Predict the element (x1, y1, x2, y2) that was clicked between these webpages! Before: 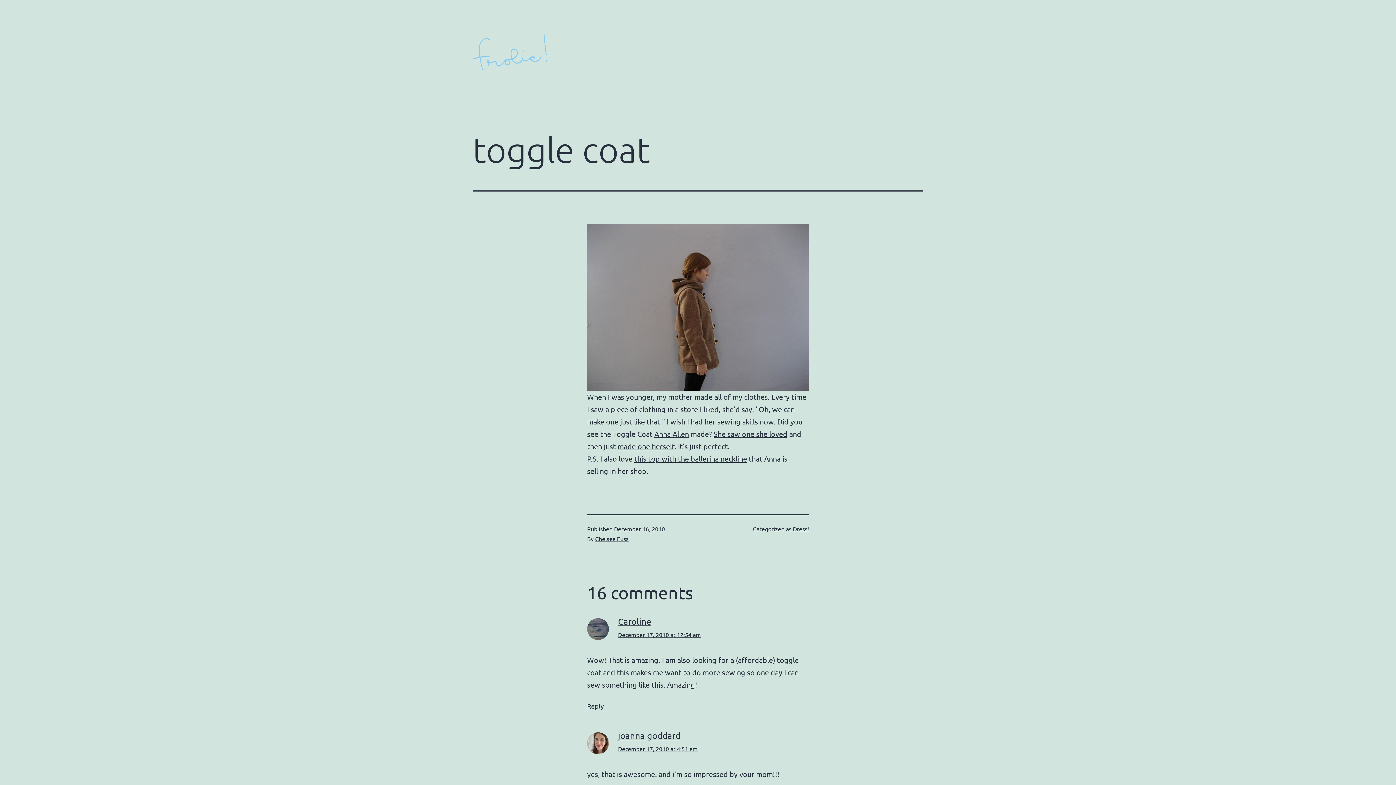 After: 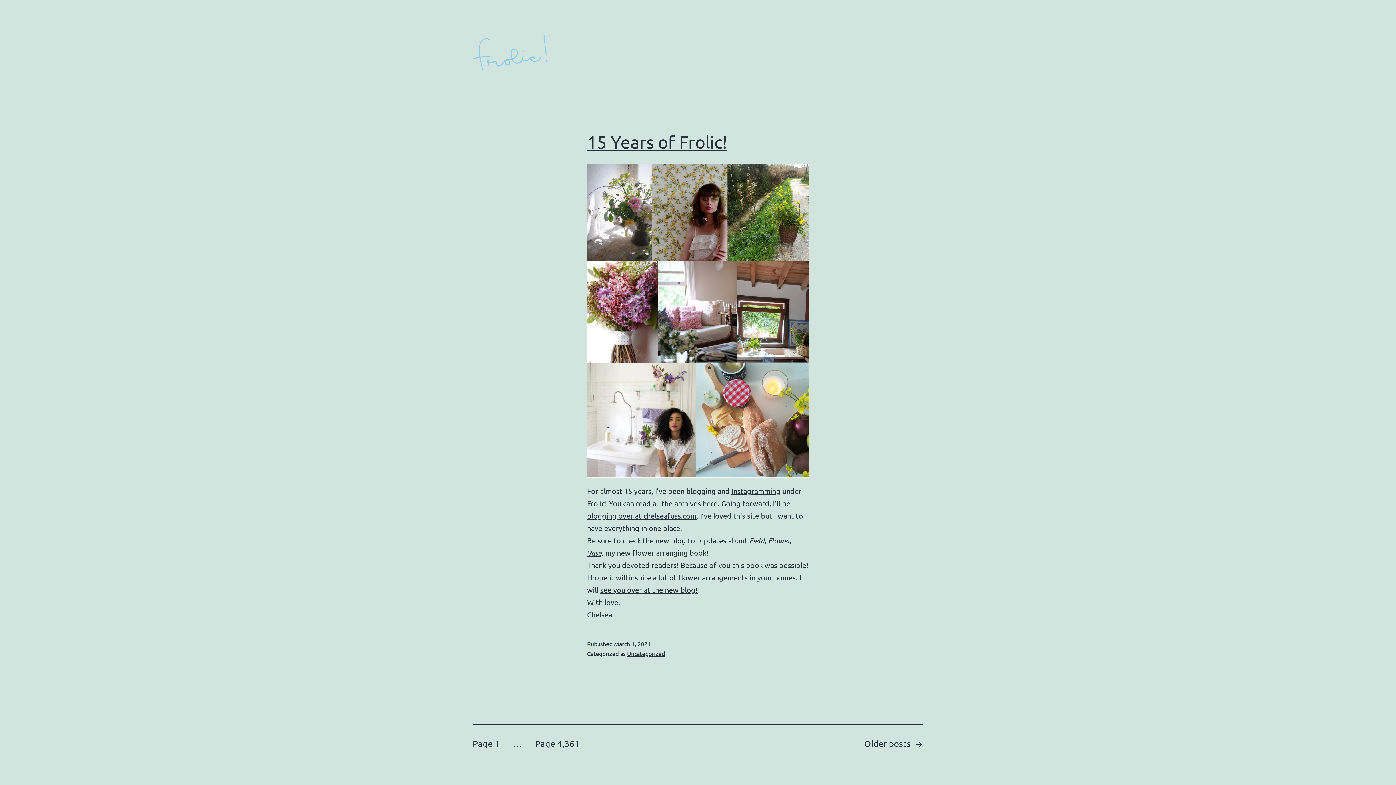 Action: bbox: (472, 46, 547, 55)